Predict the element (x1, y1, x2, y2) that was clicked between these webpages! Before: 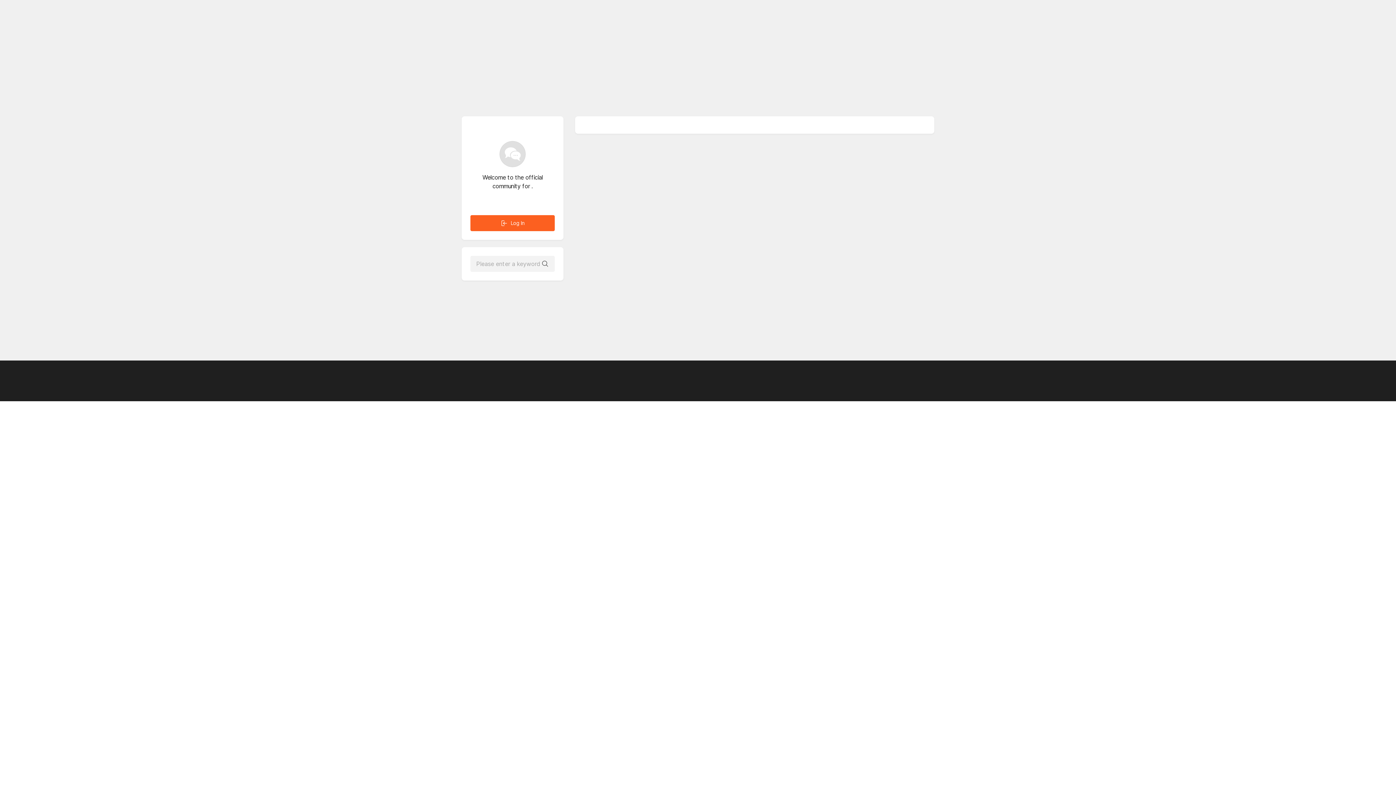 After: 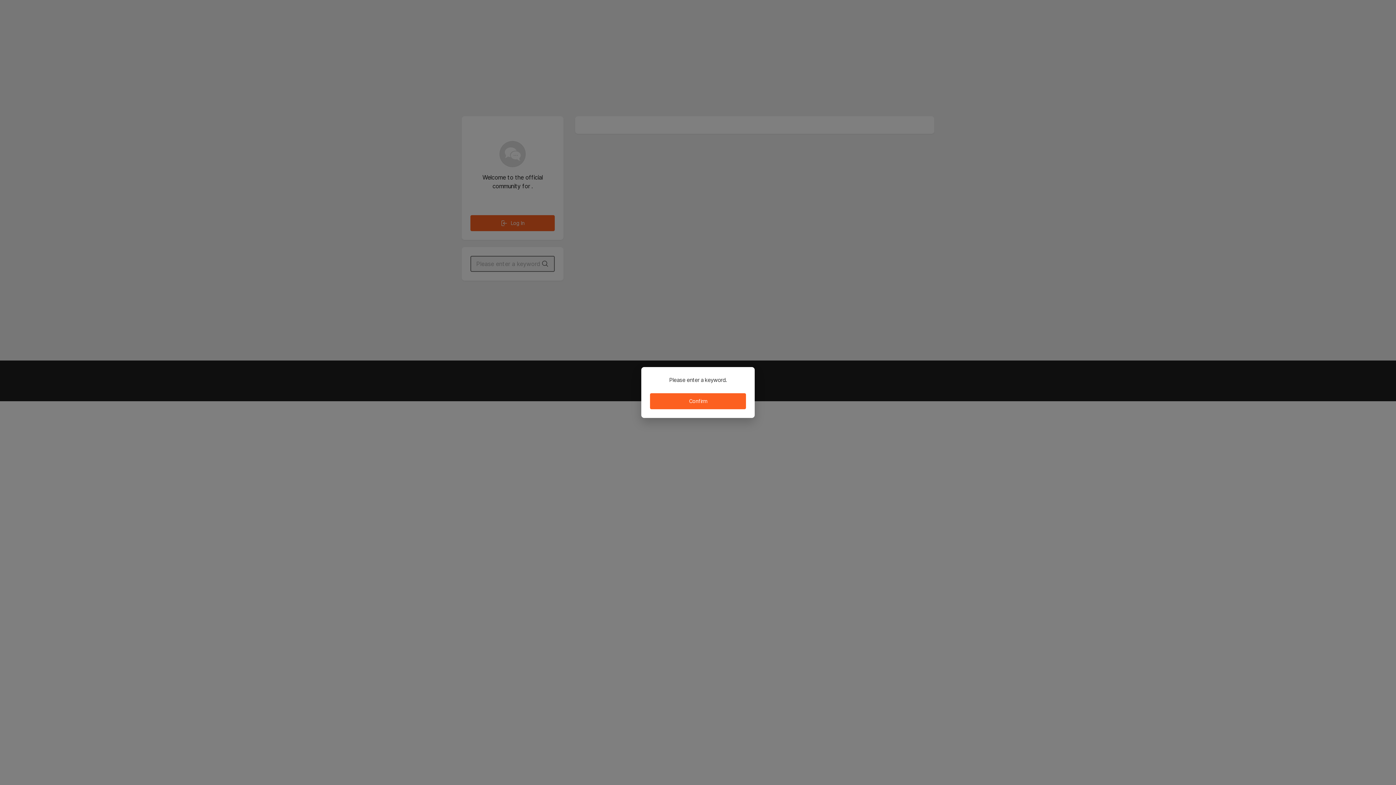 Action: bbox: (543, 258, 550, 269) label: search